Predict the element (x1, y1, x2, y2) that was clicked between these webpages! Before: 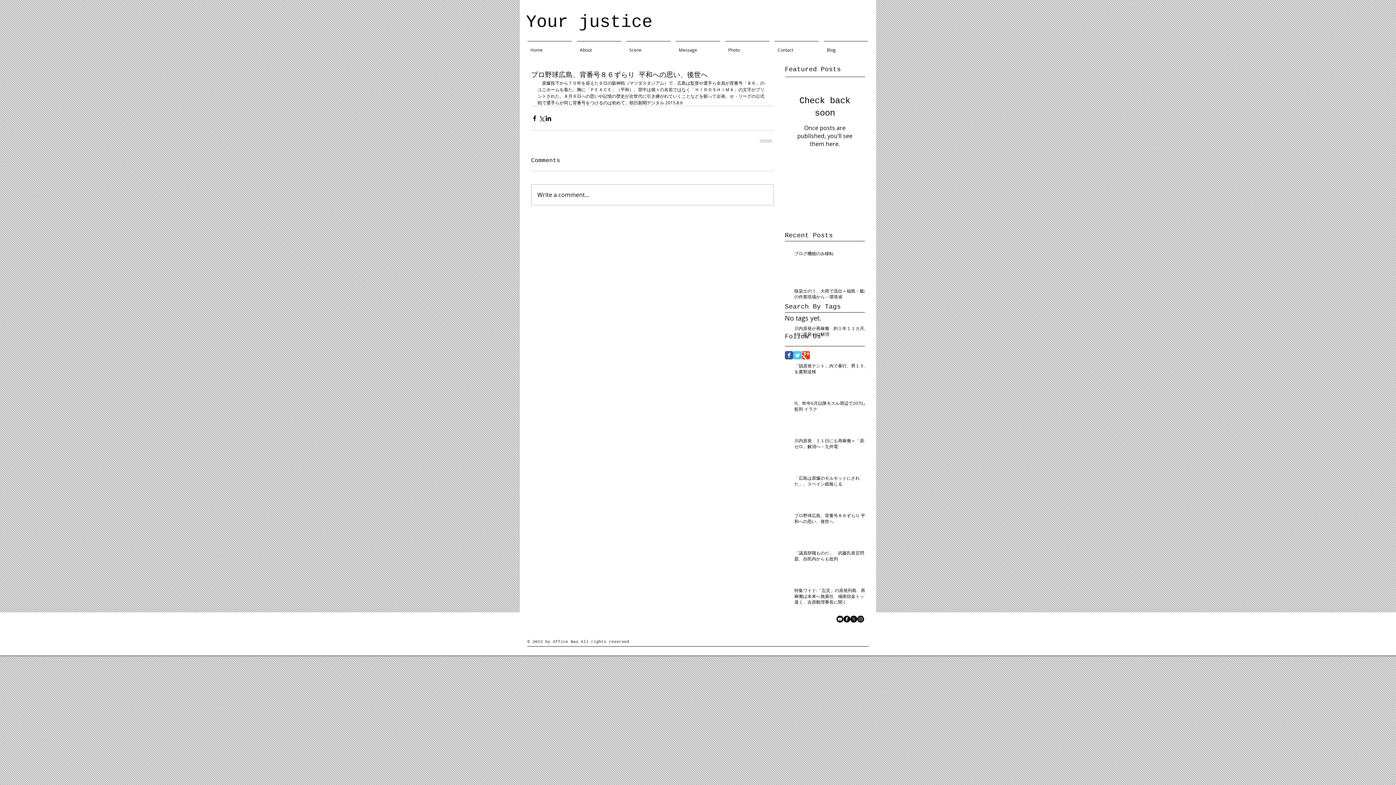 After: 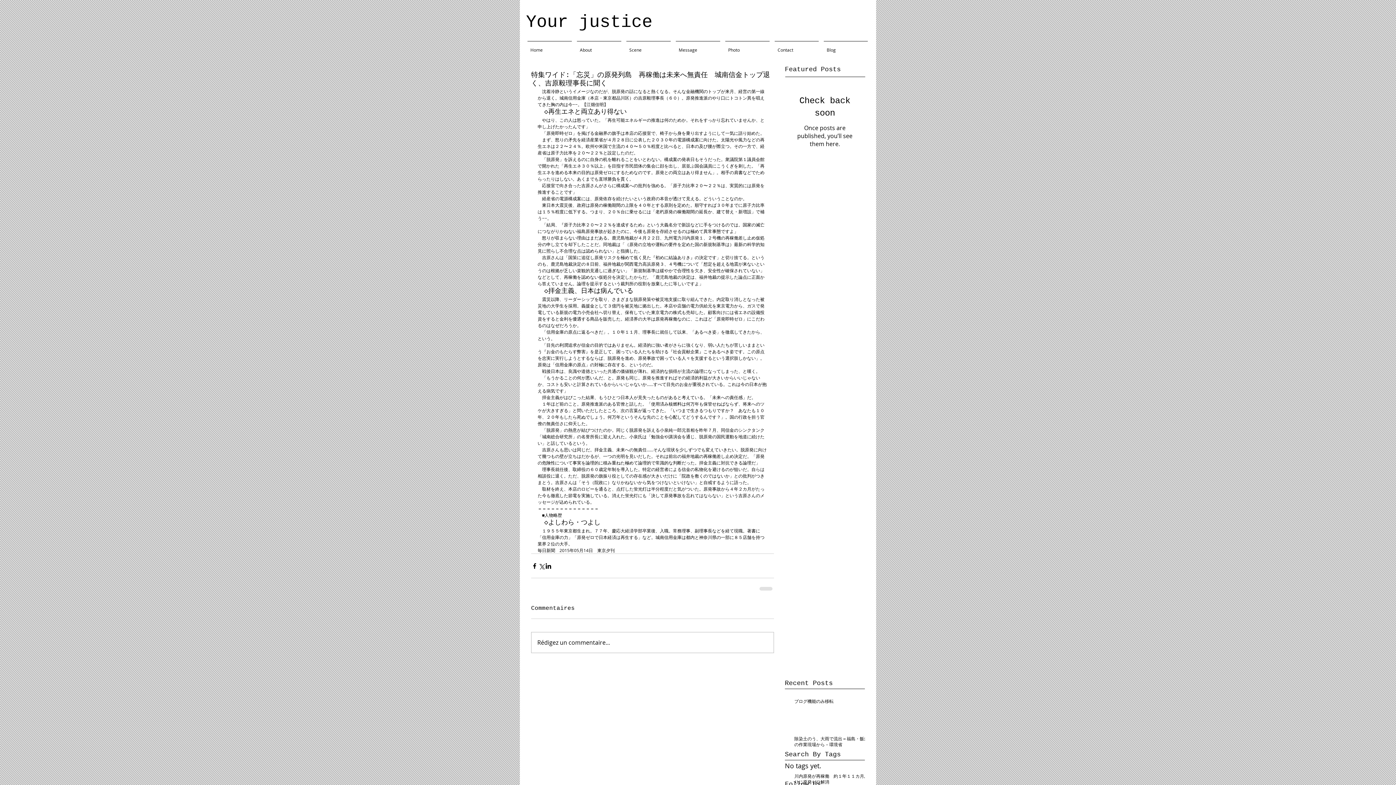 Action: label: 特集ワイド:「忘災」の原発列島　再稼働は未来へ無責任　城南信金トップ退く、吉原毅理事長に聞く bbox: (794, 587, 869, 608)